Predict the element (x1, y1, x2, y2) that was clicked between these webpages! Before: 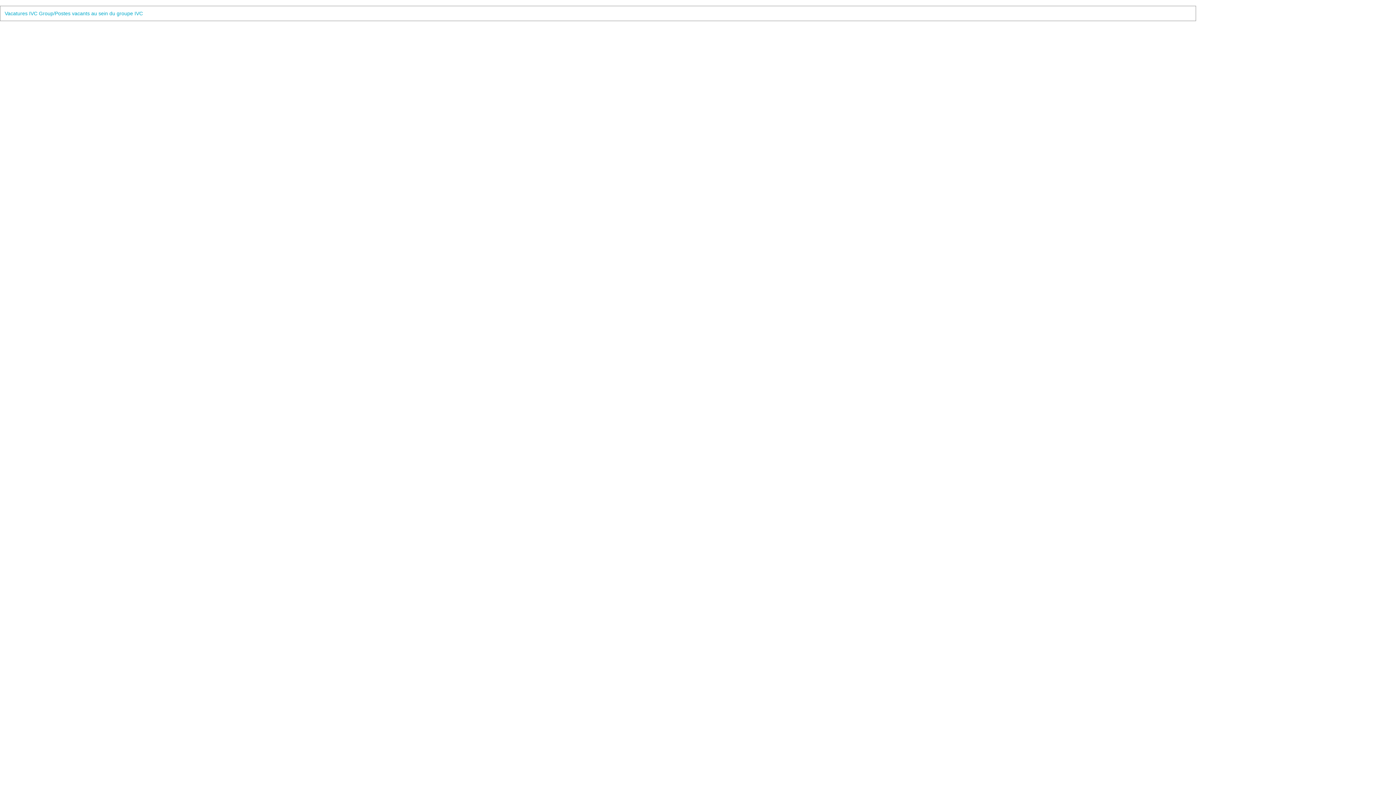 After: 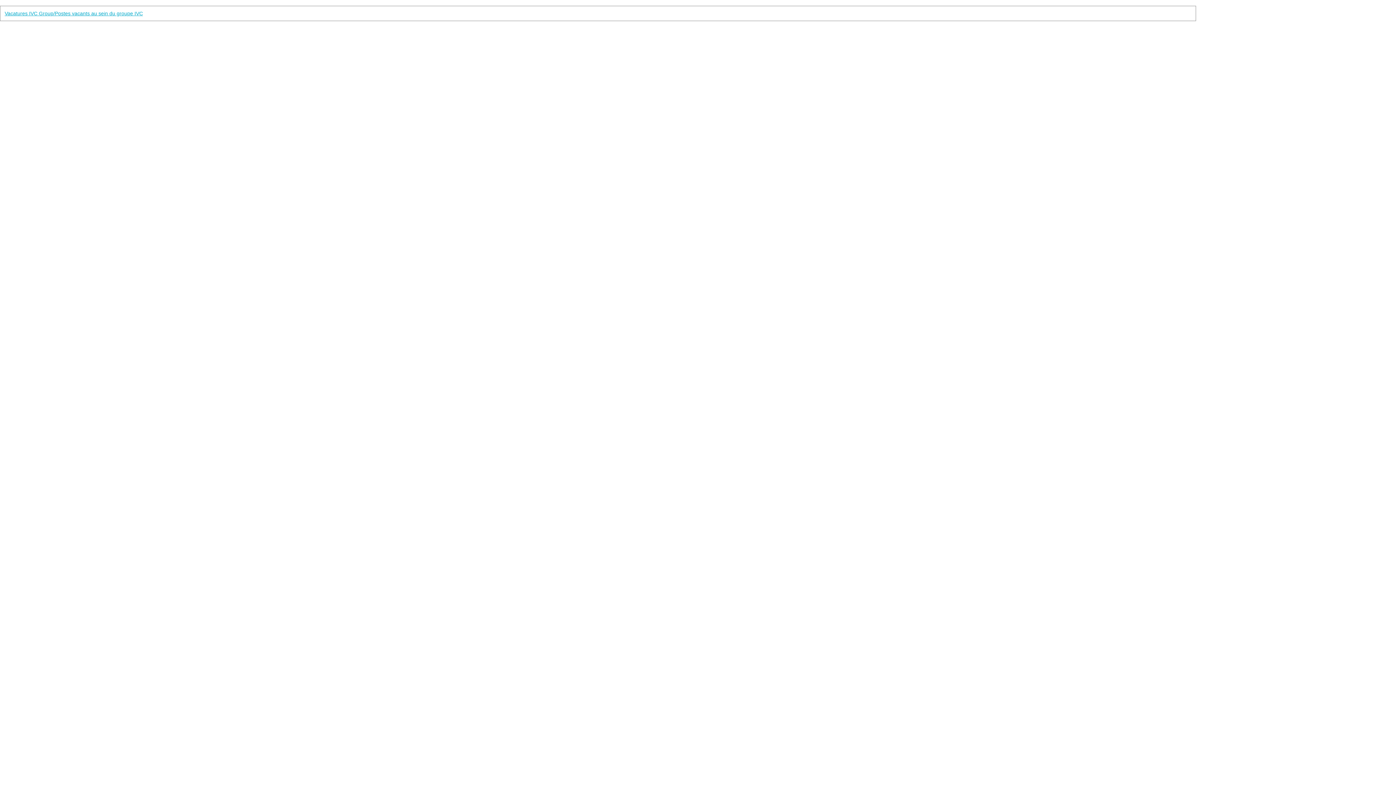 Action: label: Vacatures IVC Group/Postes vacants au sein du groupe IVC bbox: (4, 10, 142, 16)